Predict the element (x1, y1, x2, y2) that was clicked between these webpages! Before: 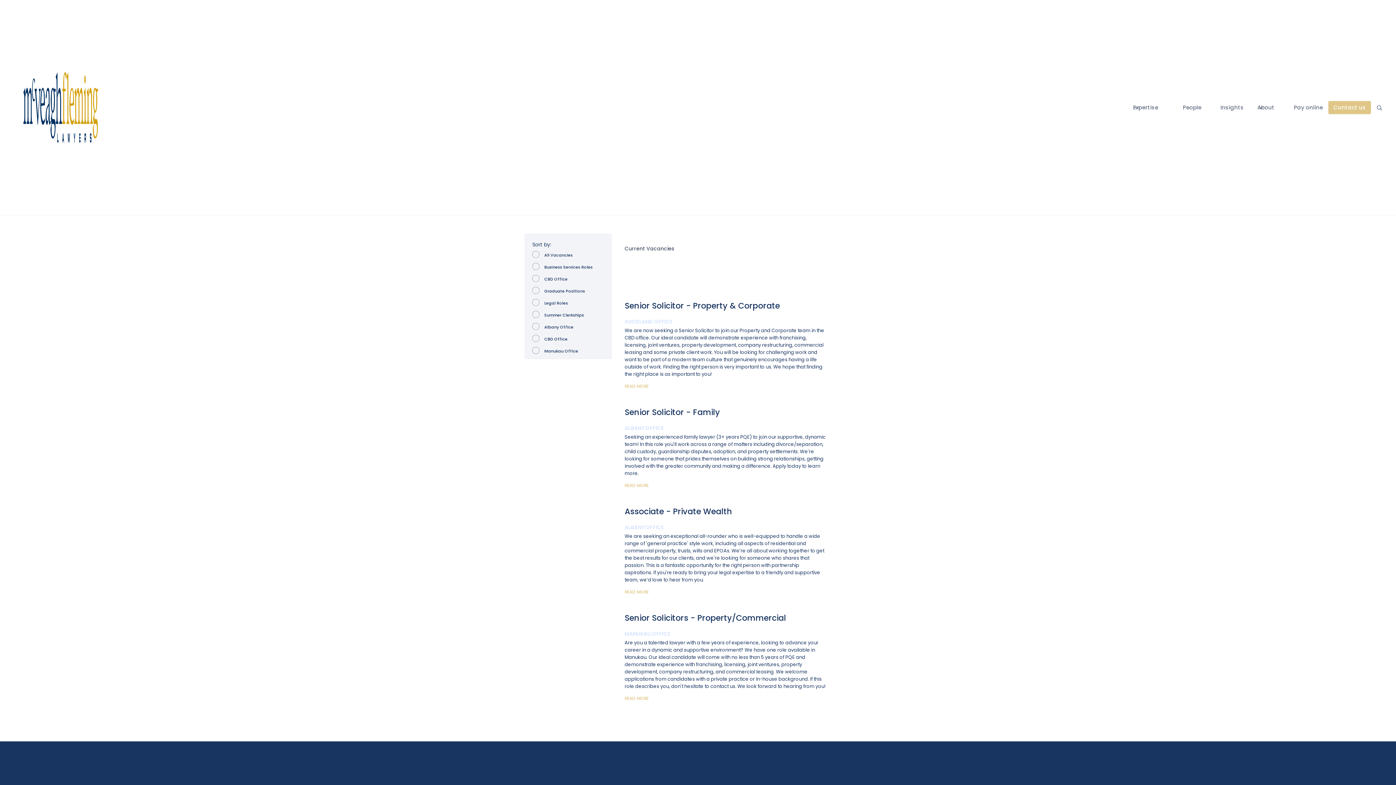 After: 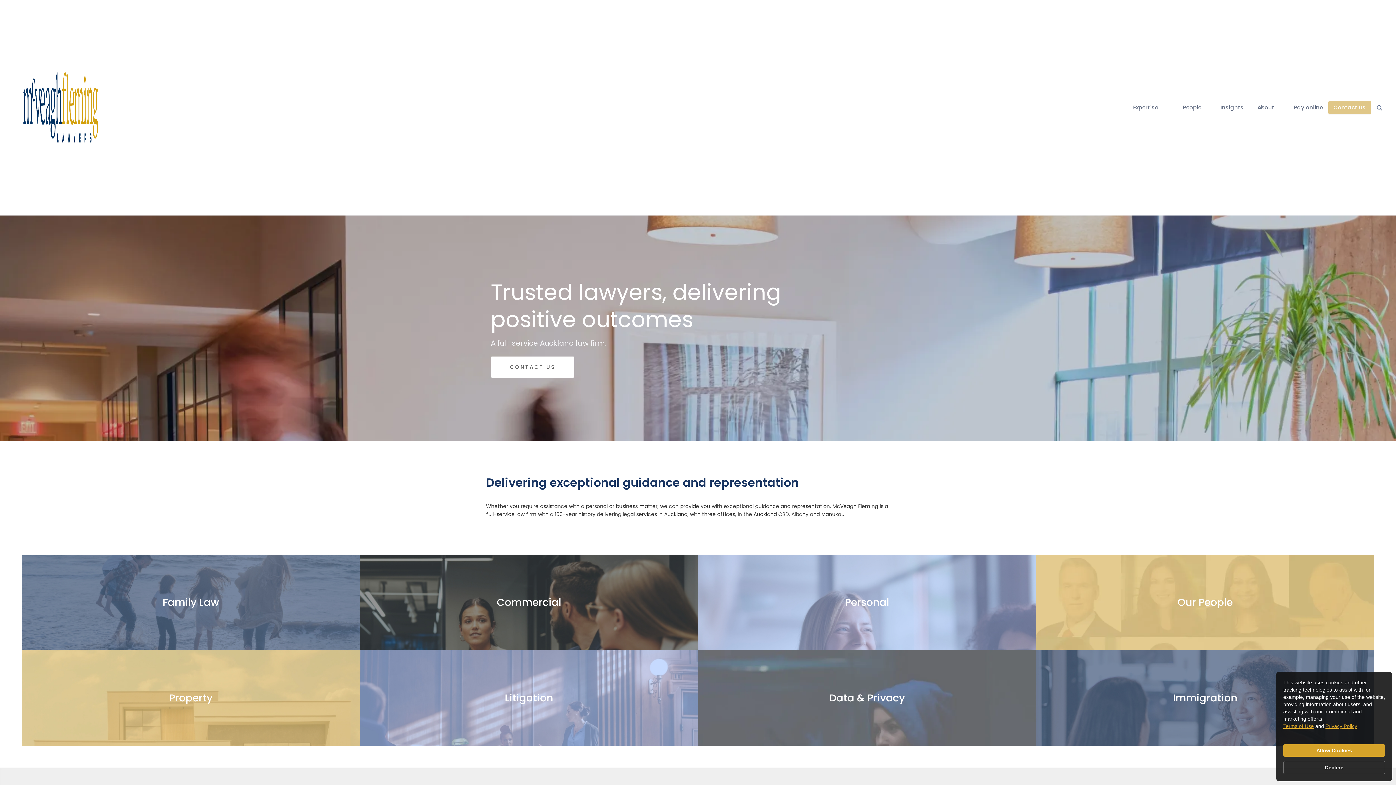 Action: bbox: (11, 0, 109, 215) label: home